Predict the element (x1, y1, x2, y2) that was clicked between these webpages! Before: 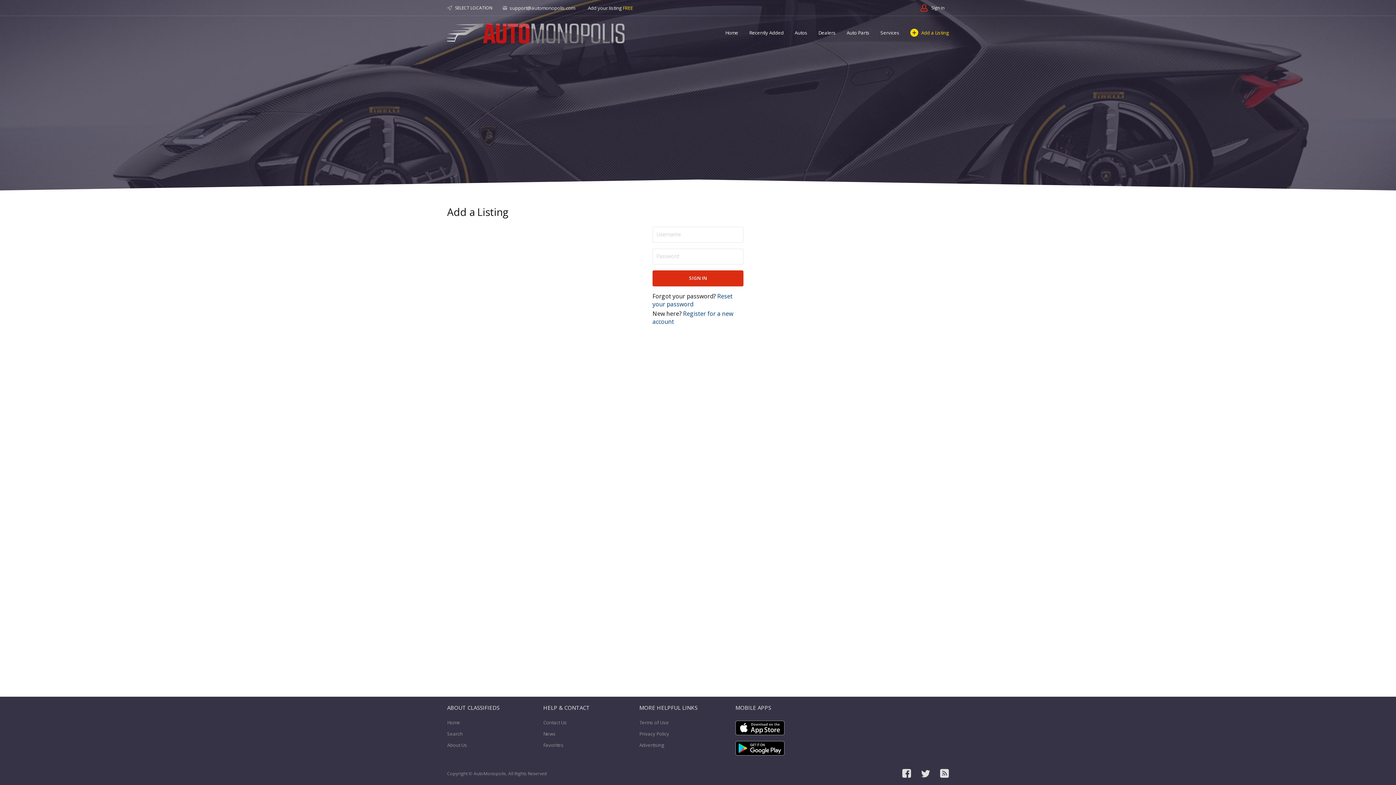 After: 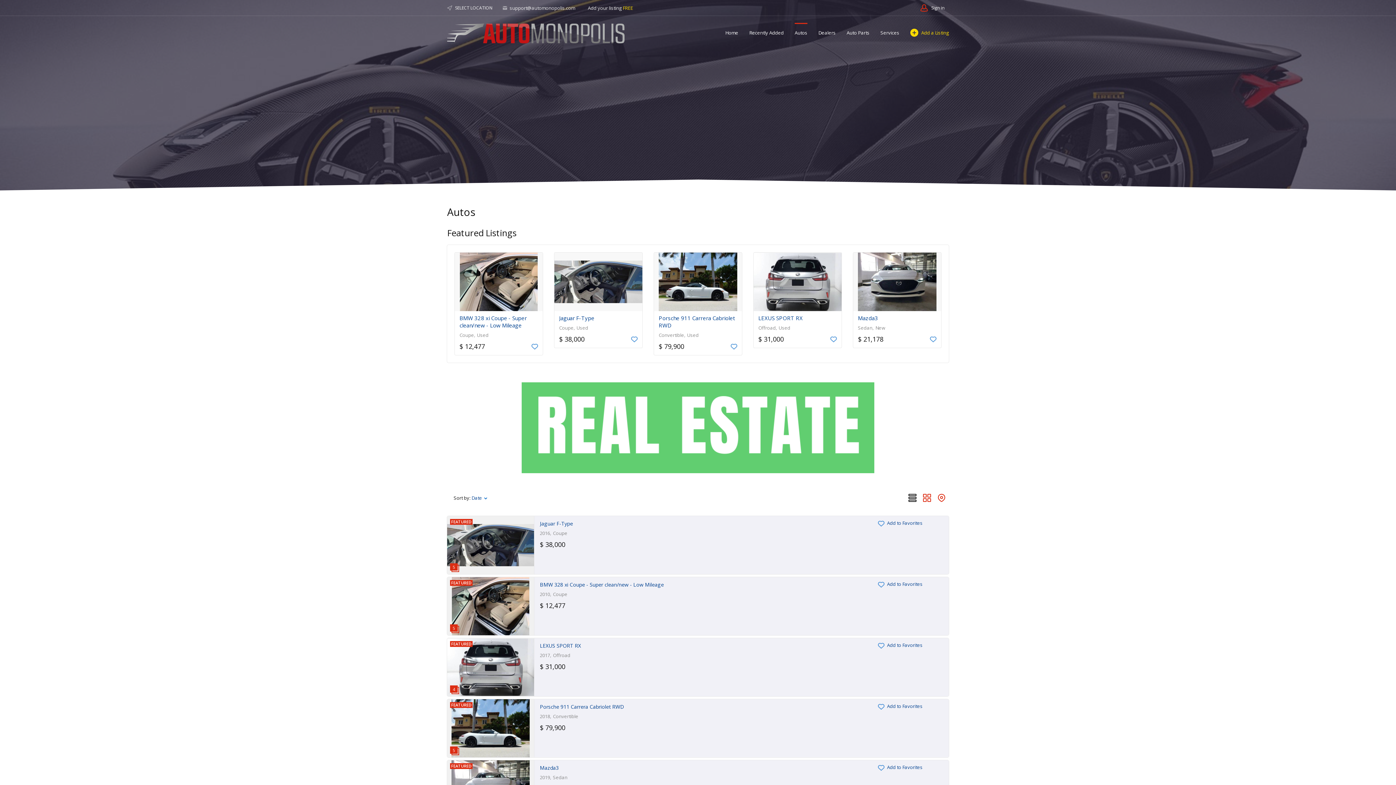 Action: bbox: (794, 22, 807, 42) label: Autos